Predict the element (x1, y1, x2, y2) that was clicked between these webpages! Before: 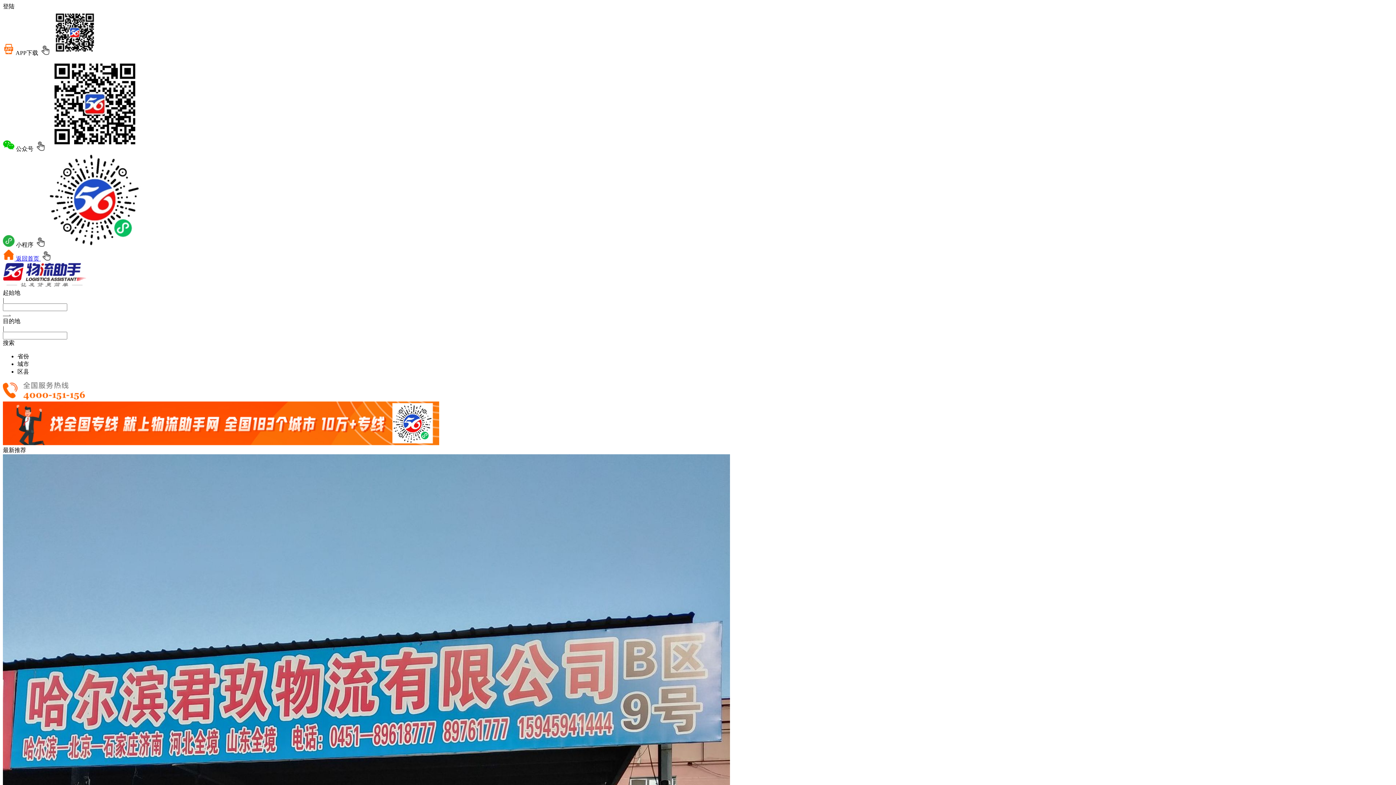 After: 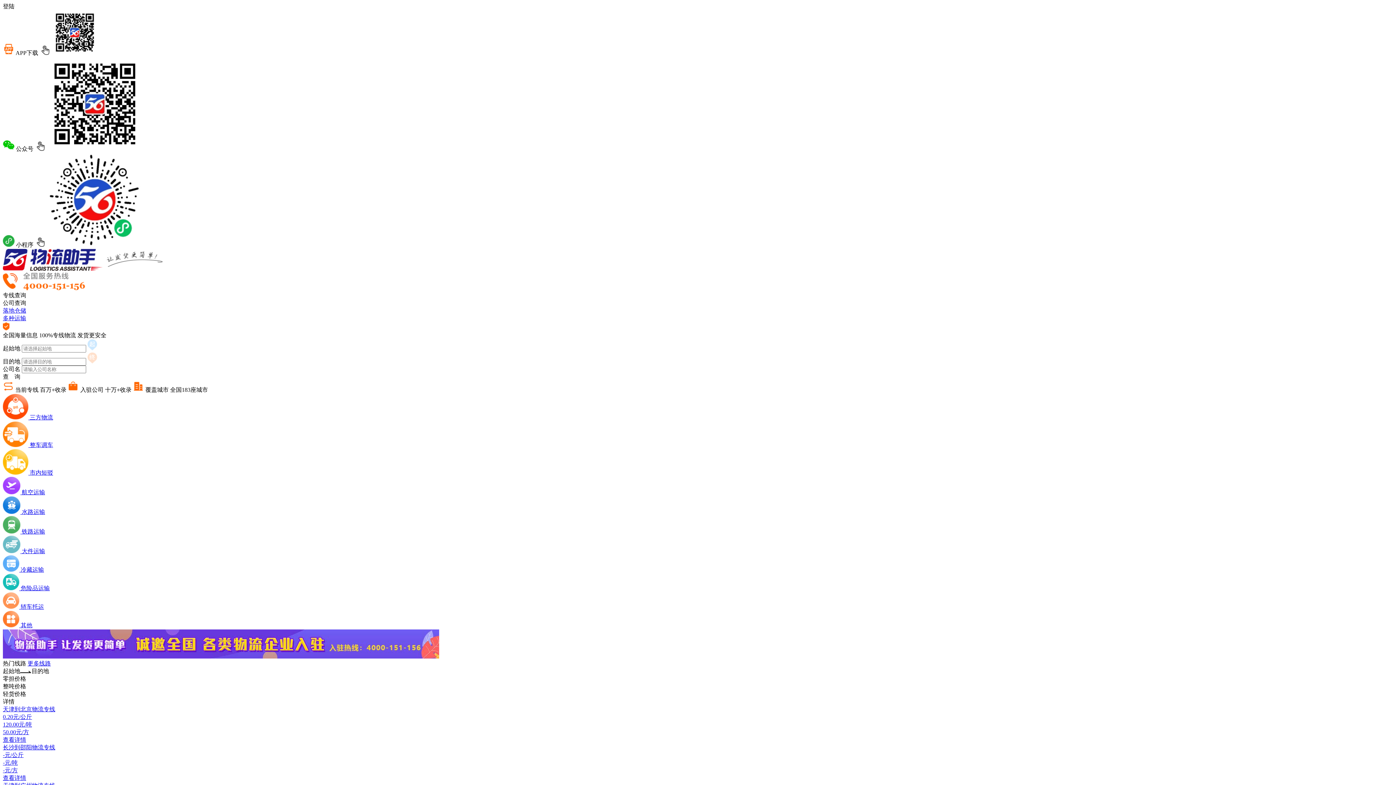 Action: label:  返回首页  bbox: (2, 249, 1393, 262)